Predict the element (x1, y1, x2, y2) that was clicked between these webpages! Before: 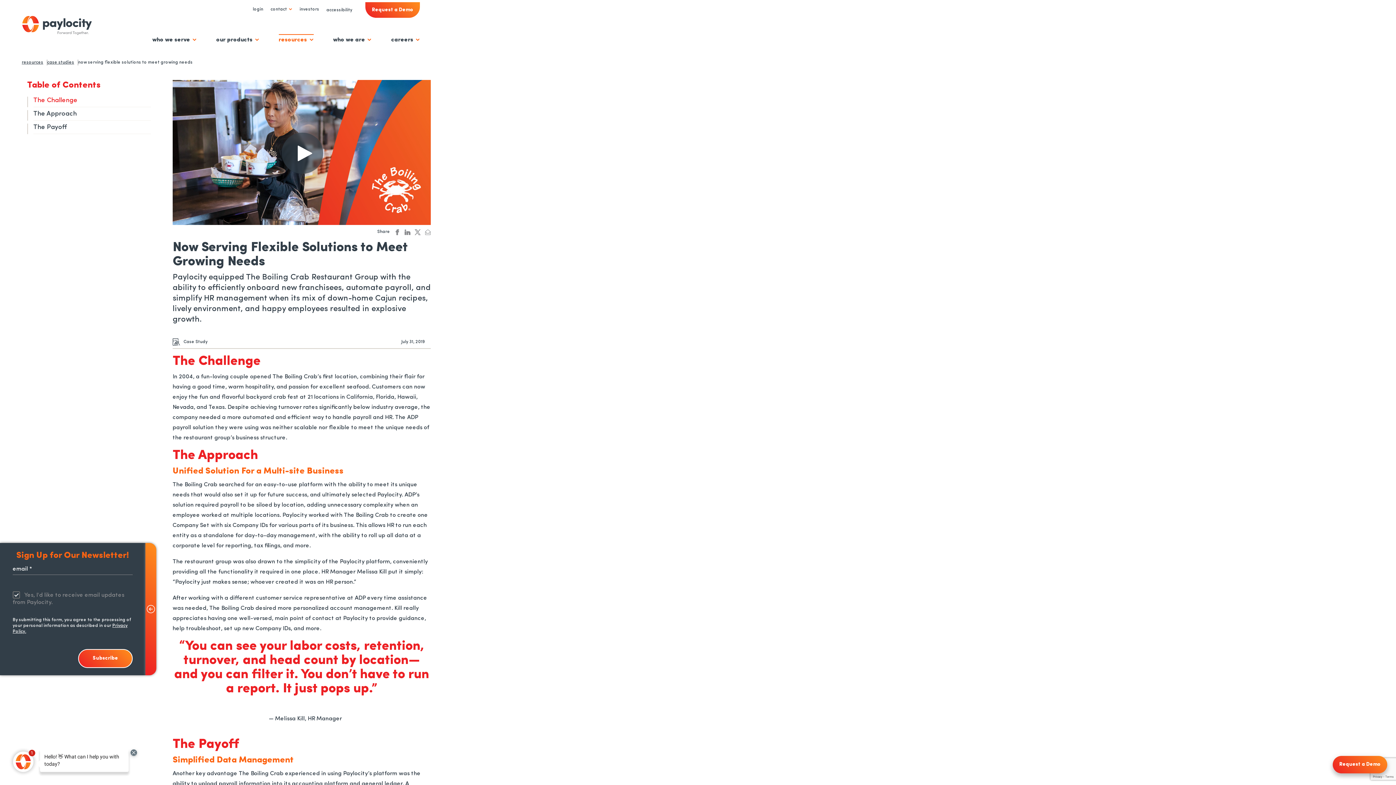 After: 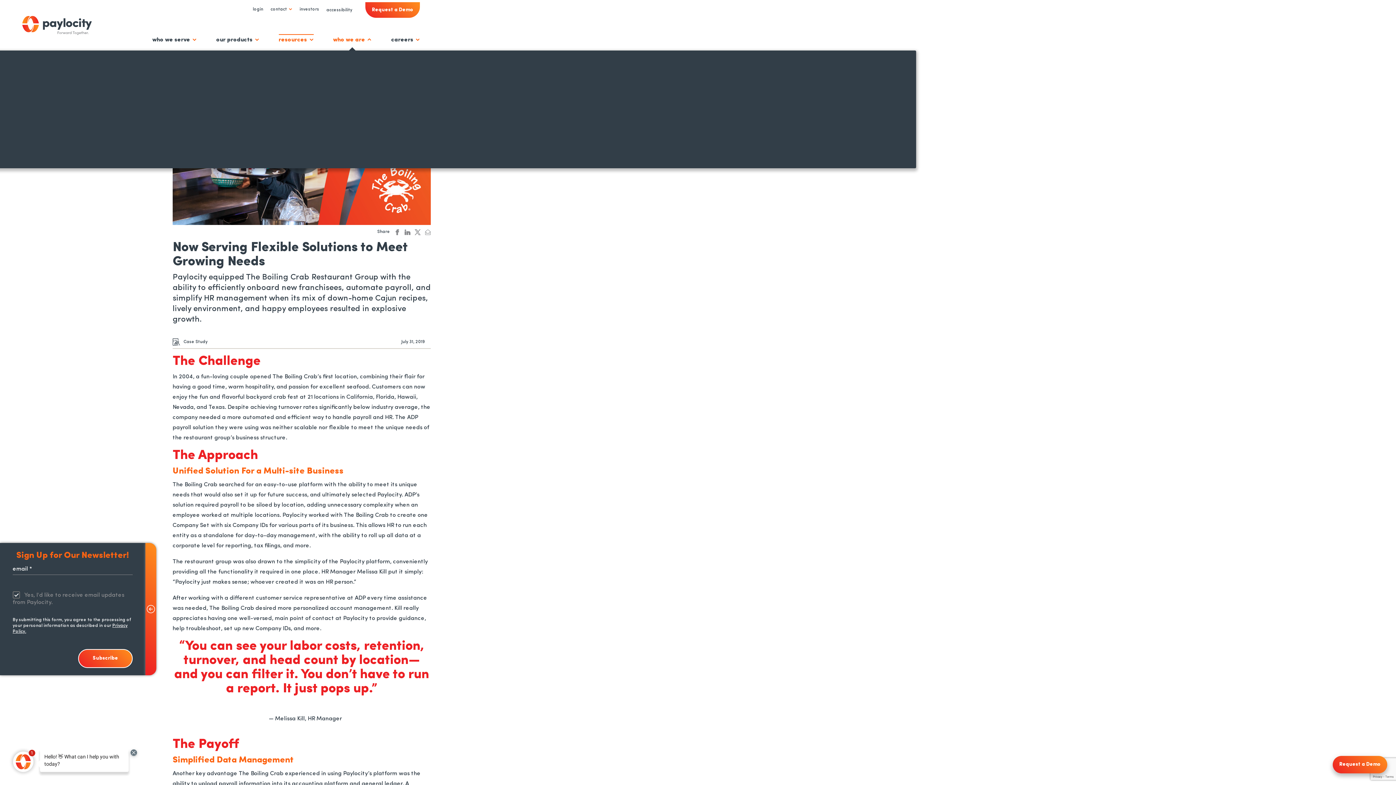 Action: label: who we are  bbox: (323, 32, 381, 50)